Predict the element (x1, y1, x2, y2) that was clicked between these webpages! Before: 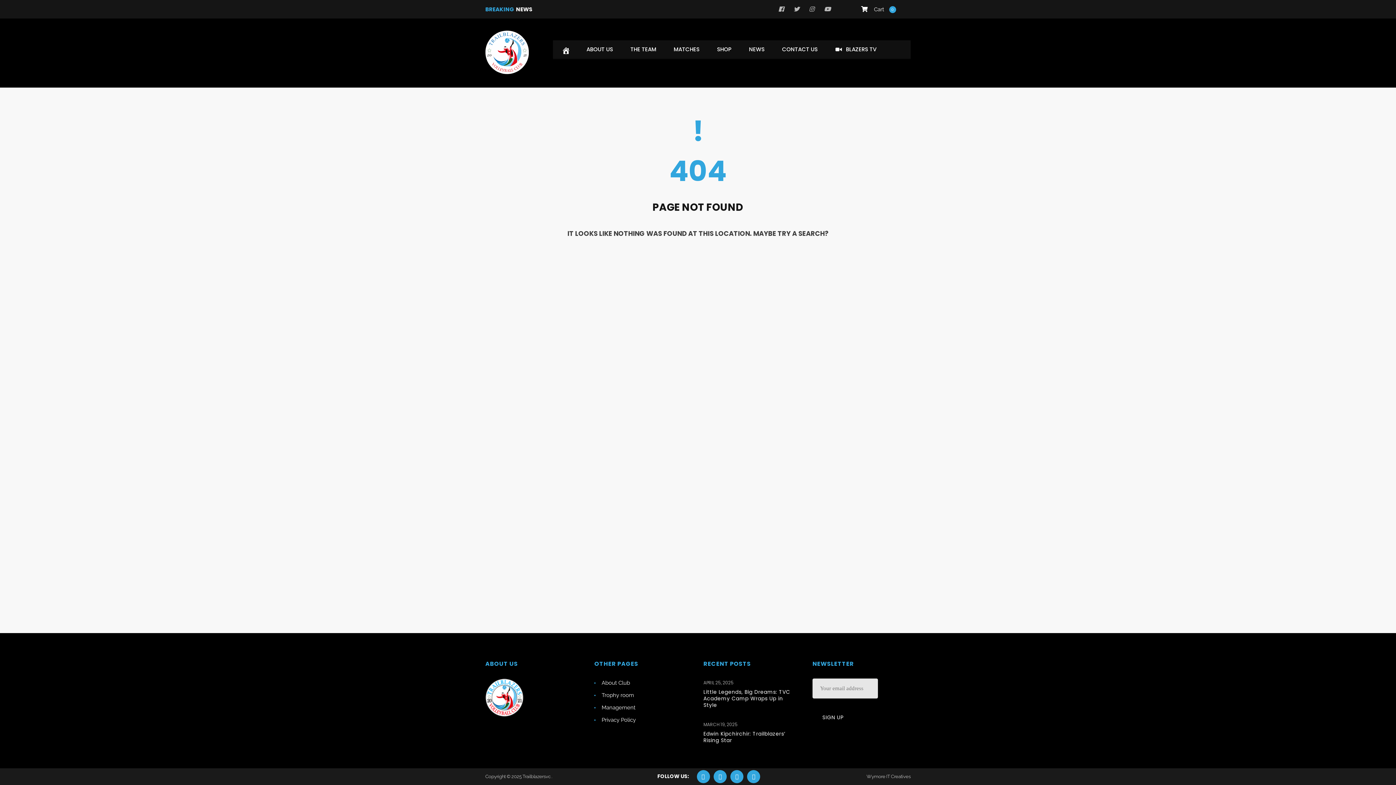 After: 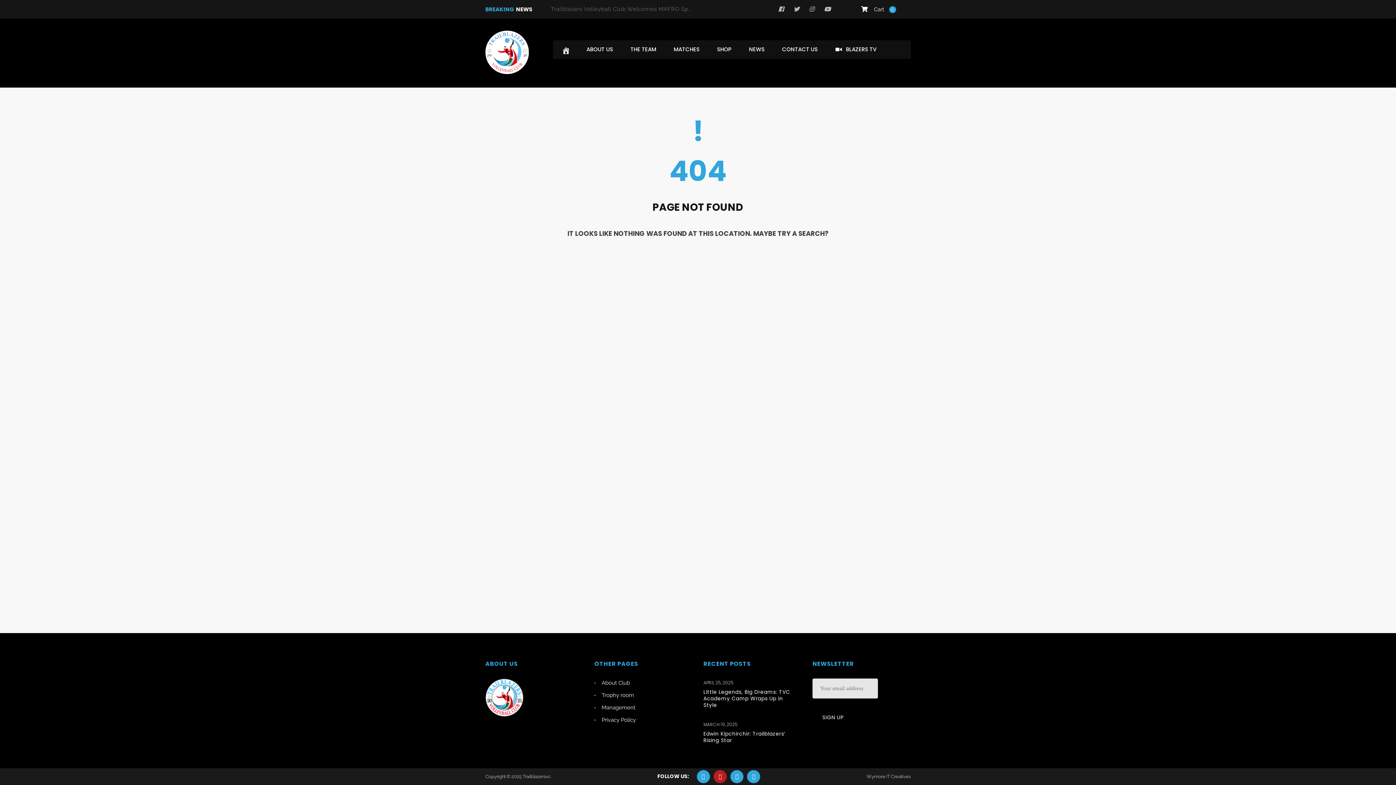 Action: bbox: (713, 770, 726, 783)